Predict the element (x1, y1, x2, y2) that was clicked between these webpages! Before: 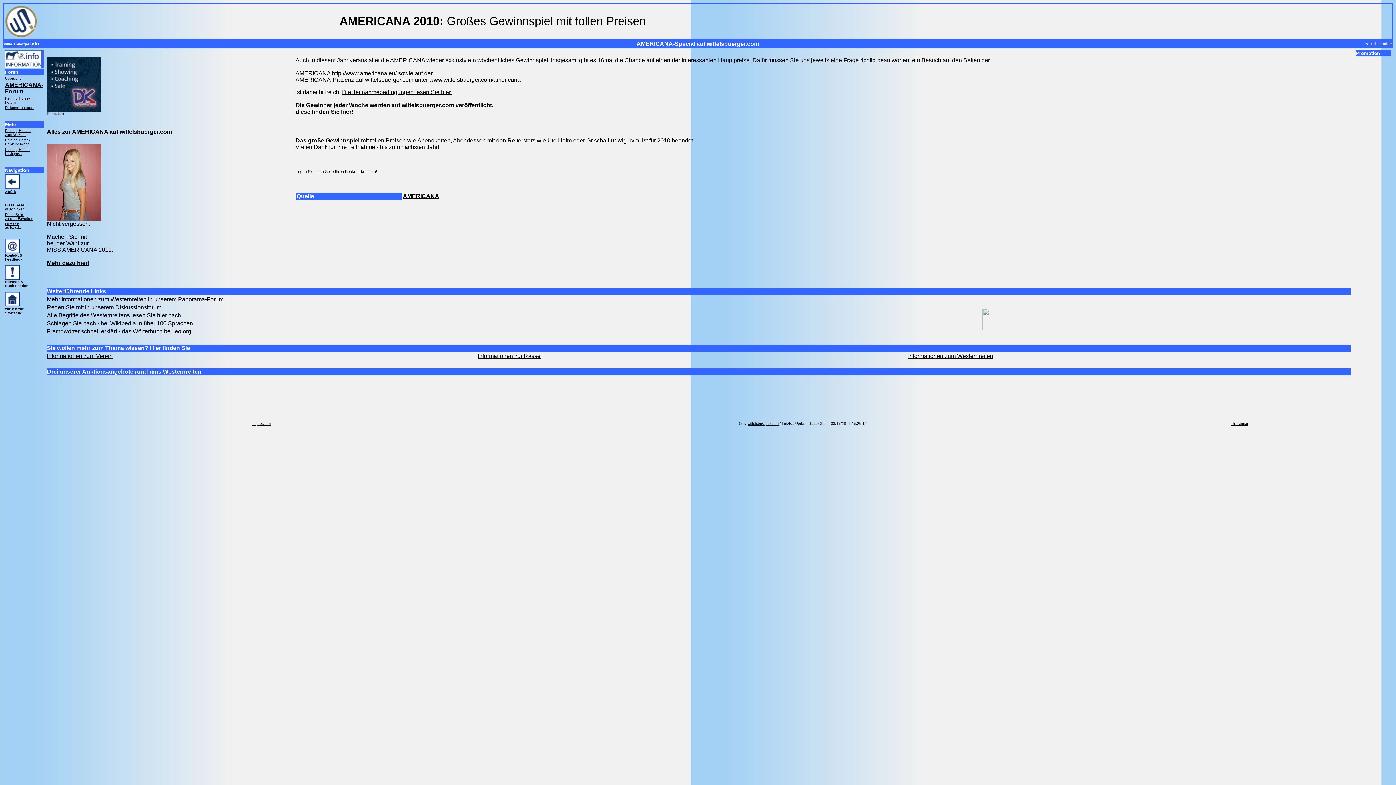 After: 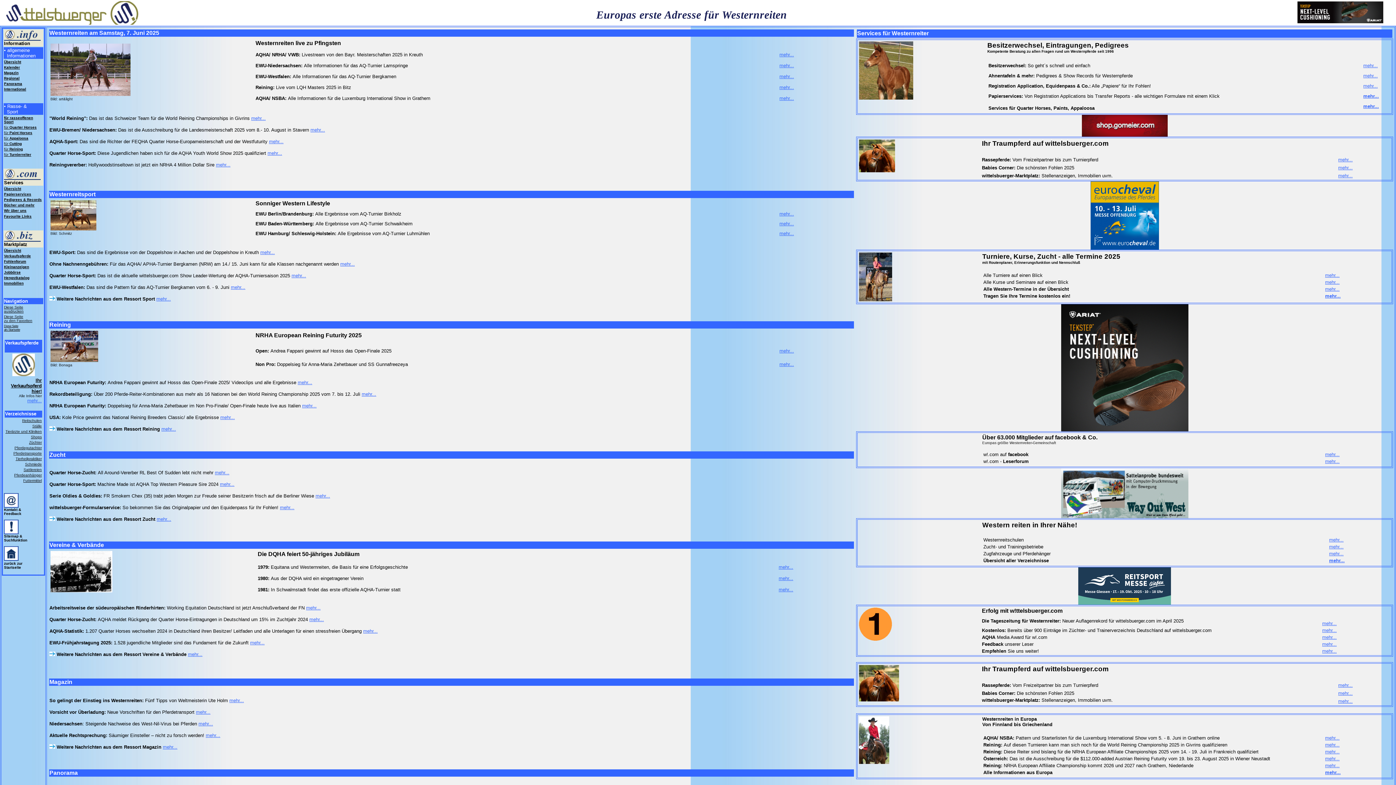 Action: bbox: (5, 303, 19, 307)